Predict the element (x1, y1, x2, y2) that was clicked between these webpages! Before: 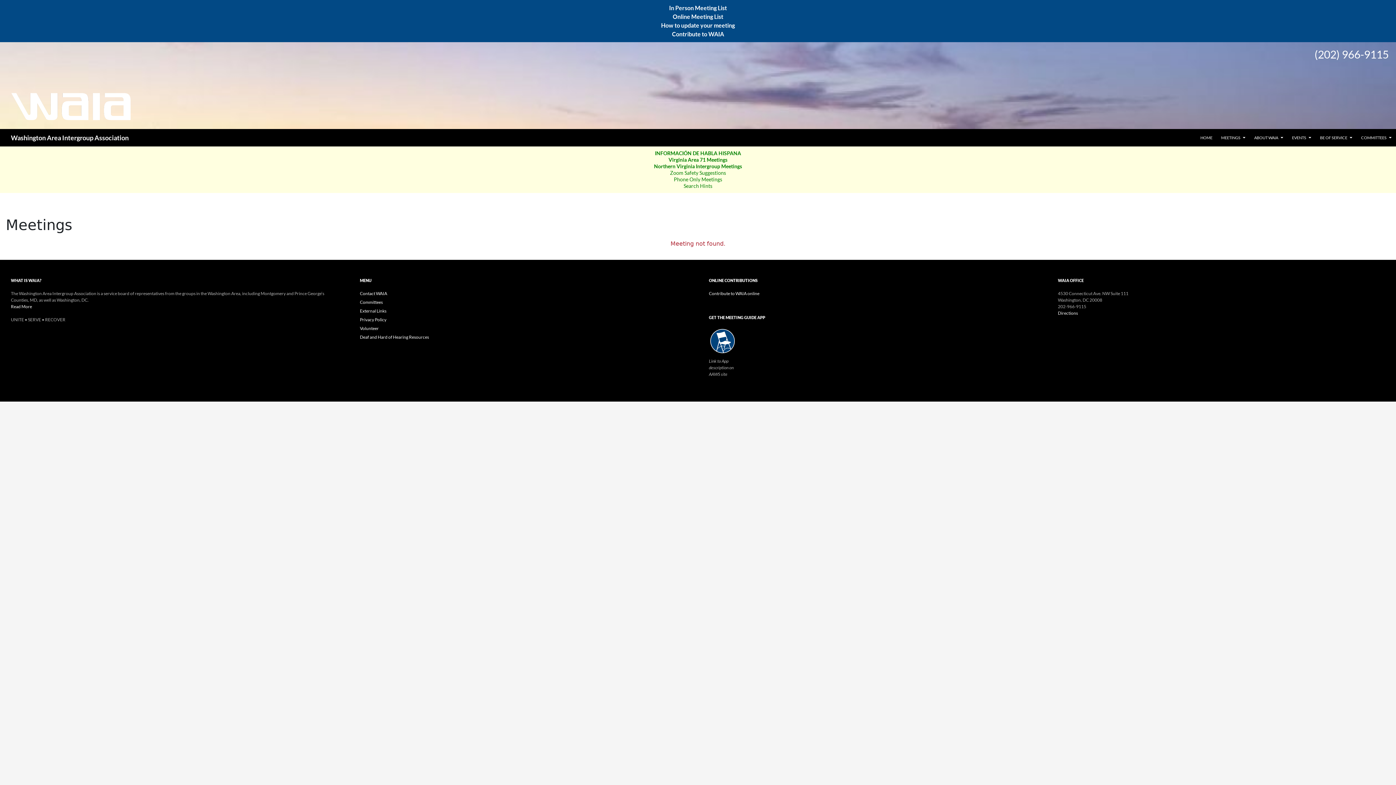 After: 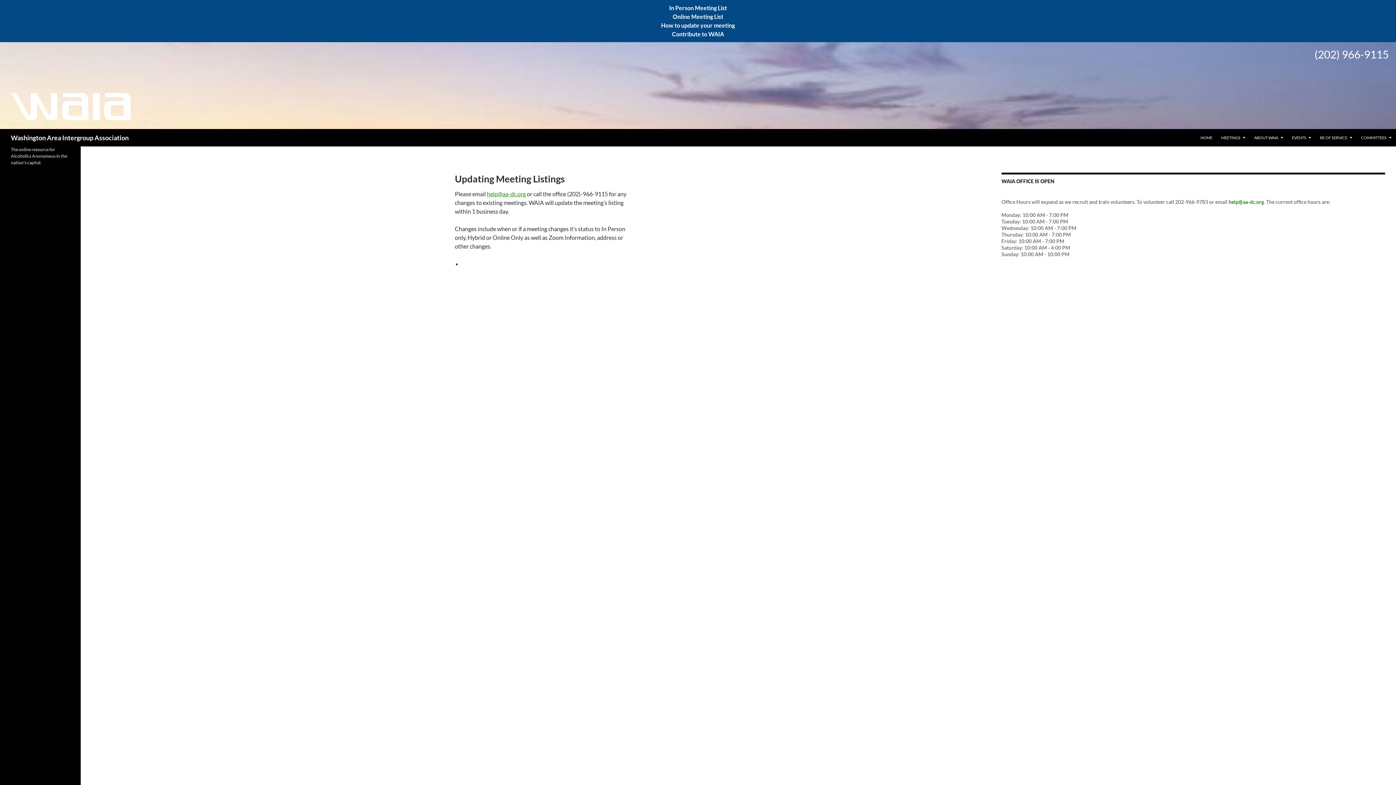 Action: label: How to update your meeting bbox: (661, 21, 735, 28)